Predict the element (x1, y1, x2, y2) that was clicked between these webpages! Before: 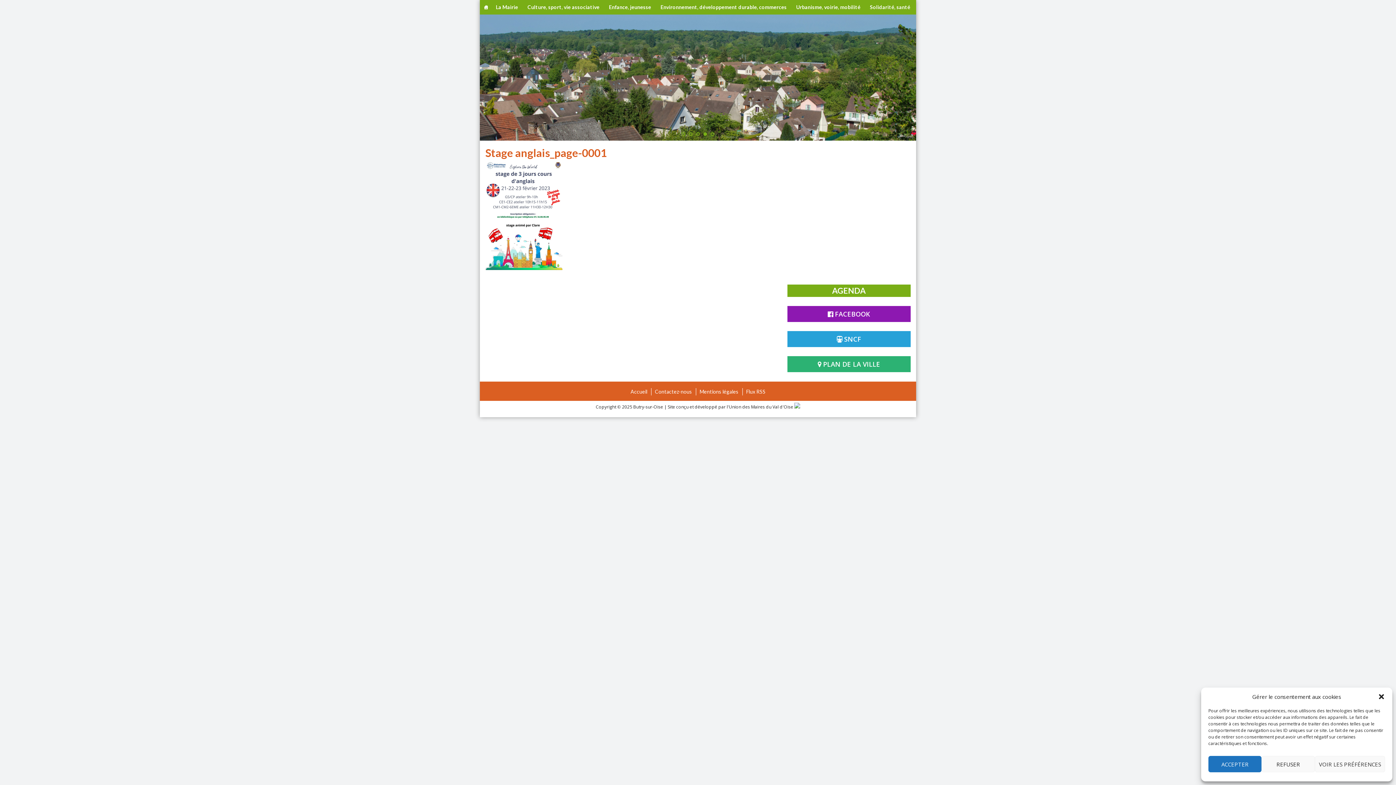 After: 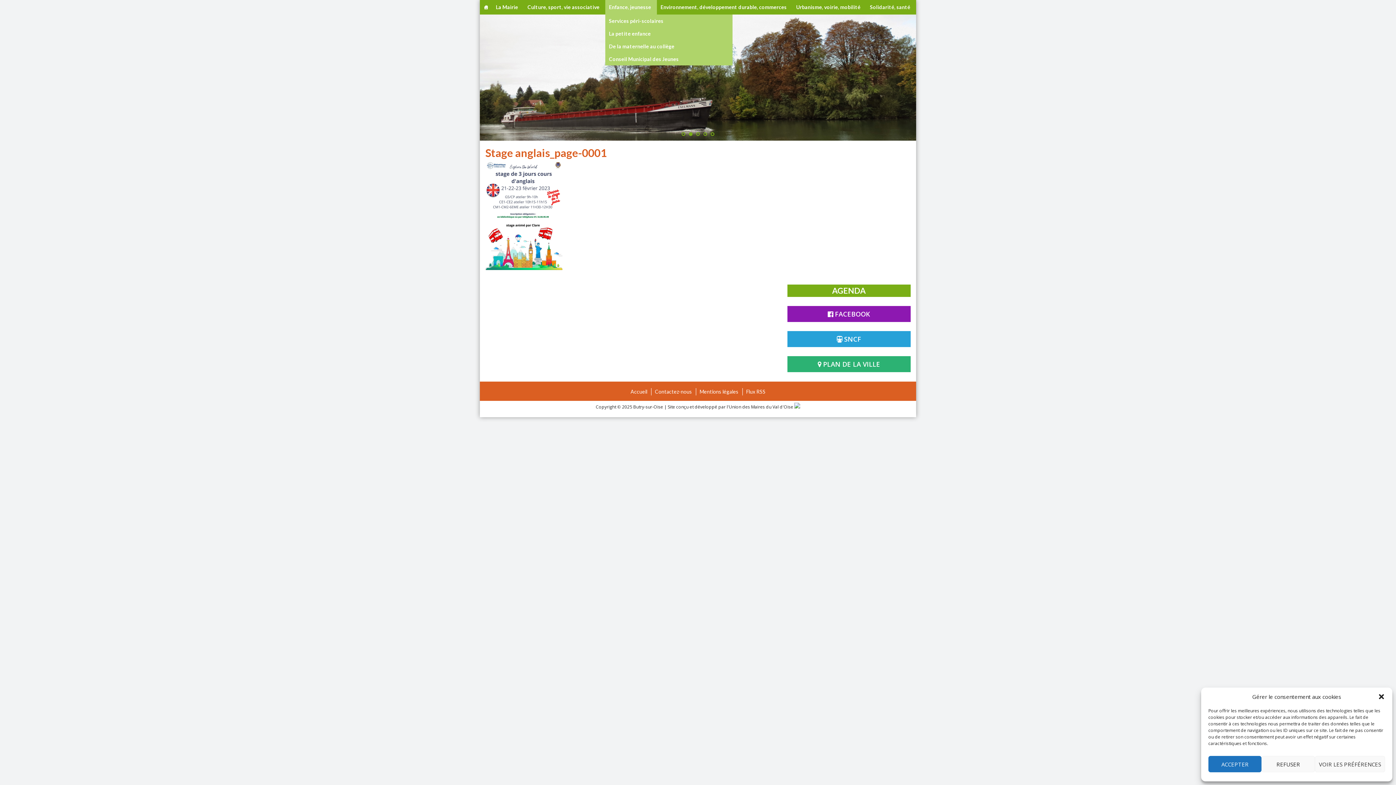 Action: label: Enfance, jeunesse bbox: (605, 0, 657, 14)